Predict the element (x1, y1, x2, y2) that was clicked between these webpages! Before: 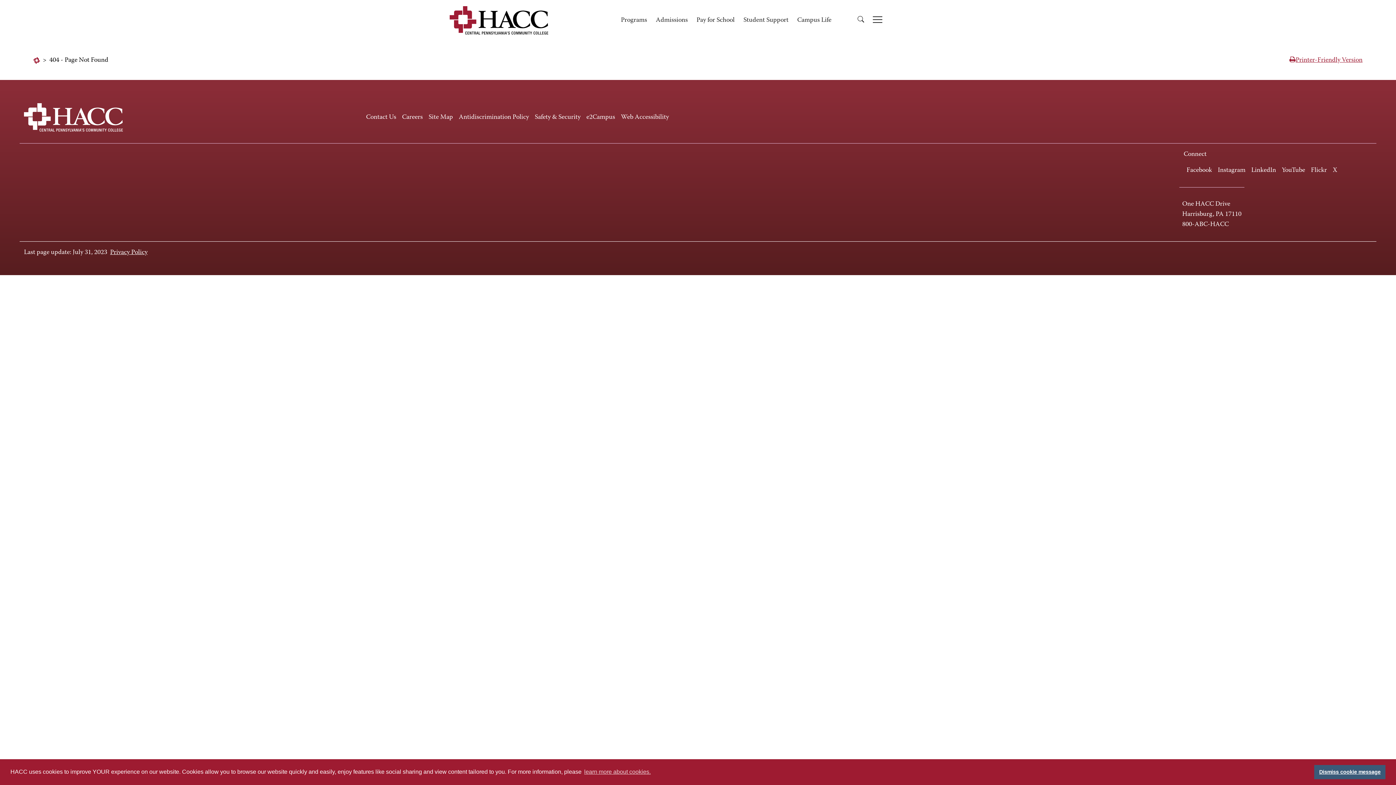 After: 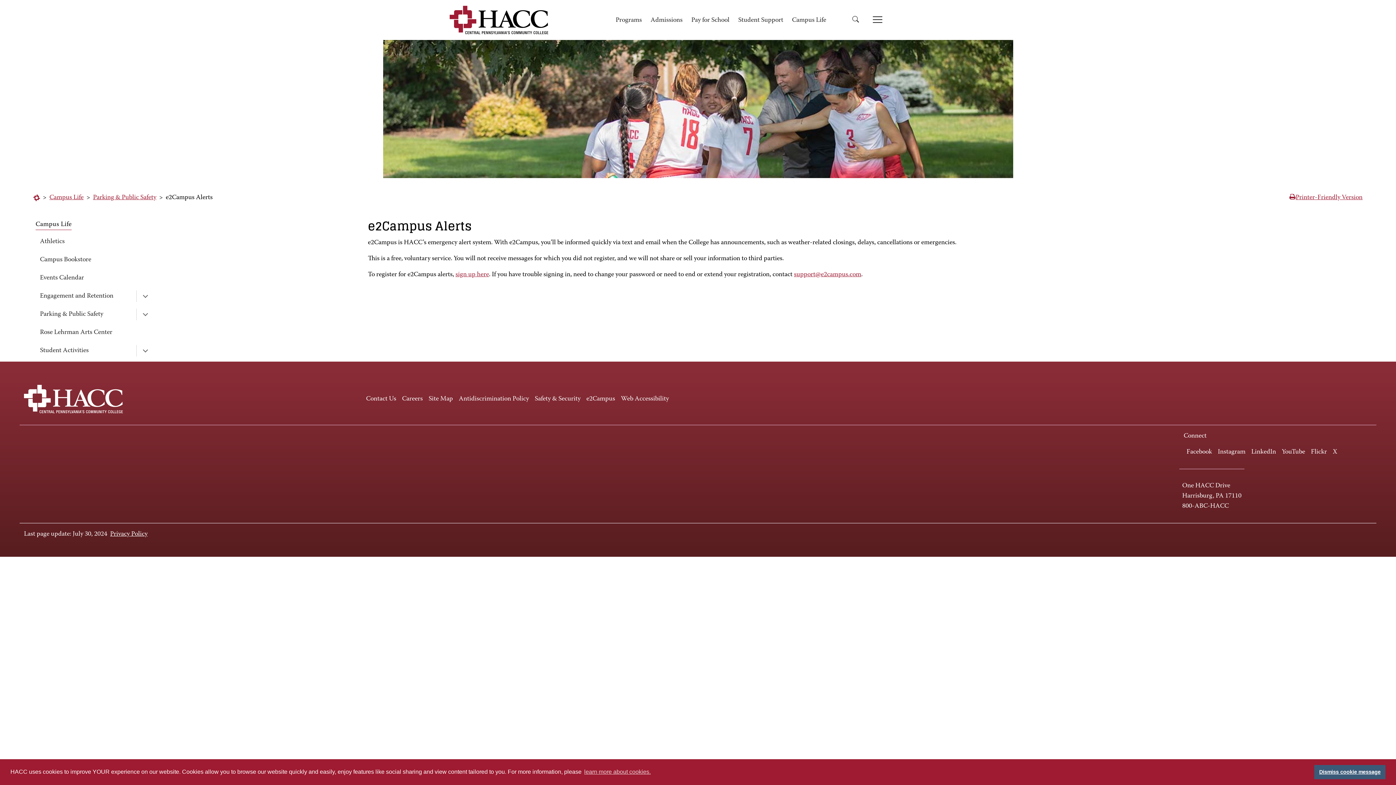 Action: label: e2Campus bbox: (583, 110, 618, 124)